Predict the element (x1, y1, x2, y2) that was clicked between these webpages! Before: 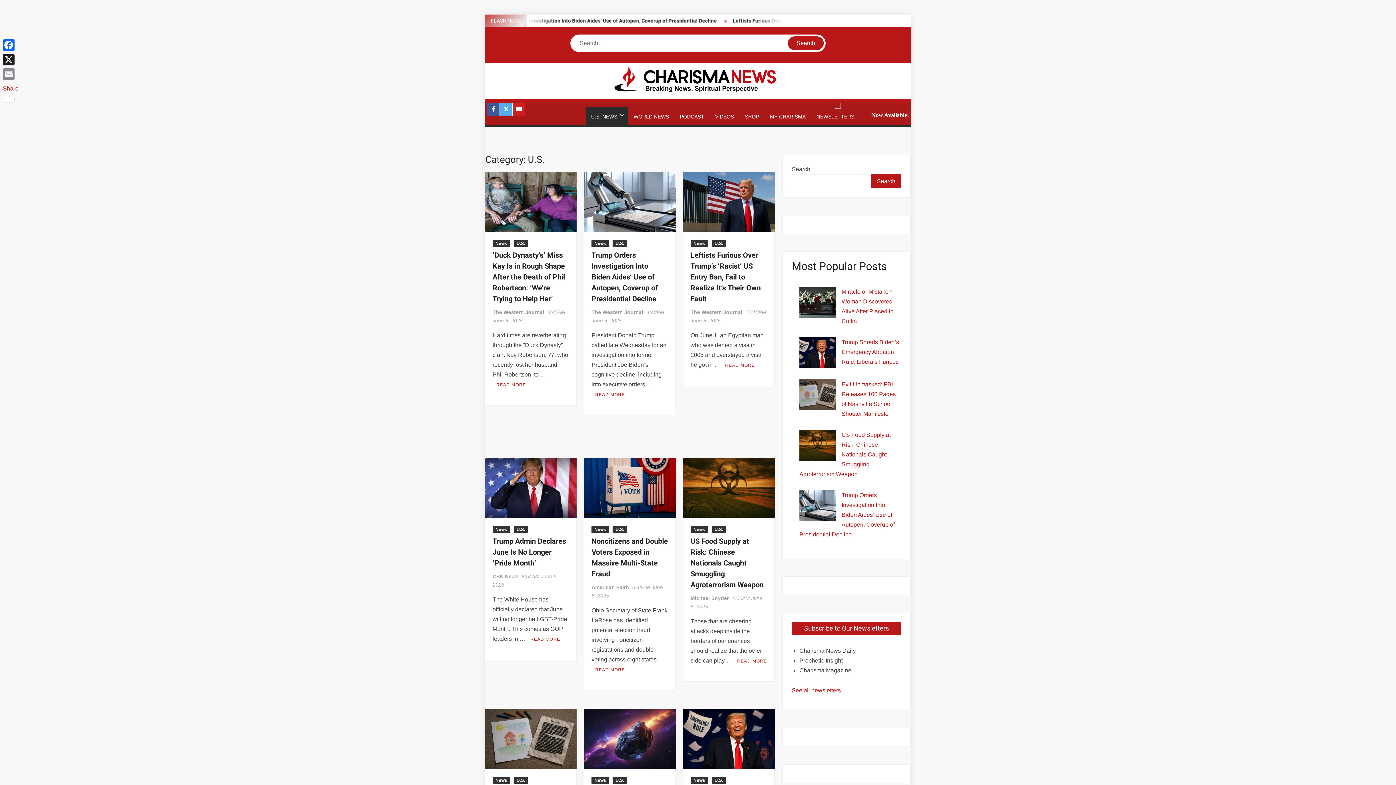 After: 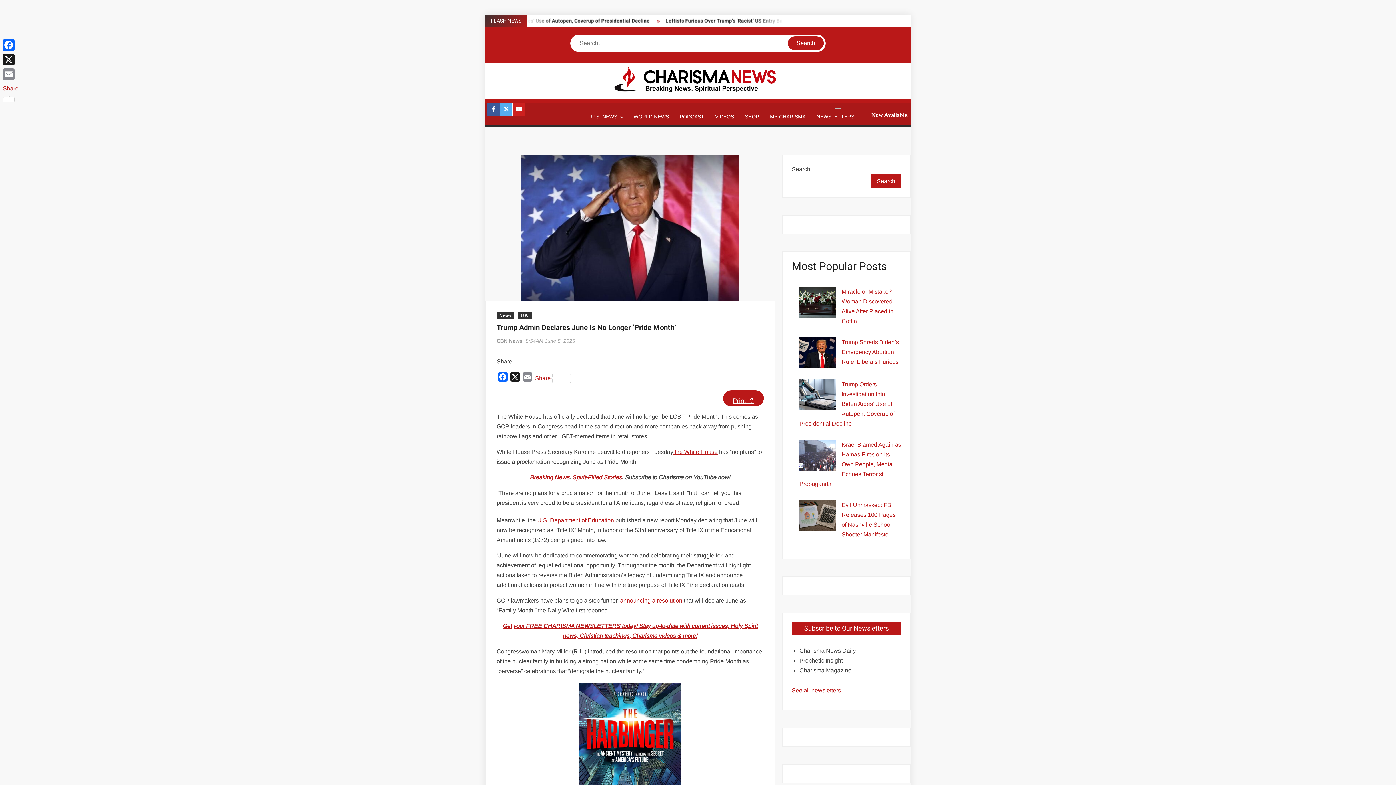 Action: label: READ MORE bbox: (530, 636, 560, 643)